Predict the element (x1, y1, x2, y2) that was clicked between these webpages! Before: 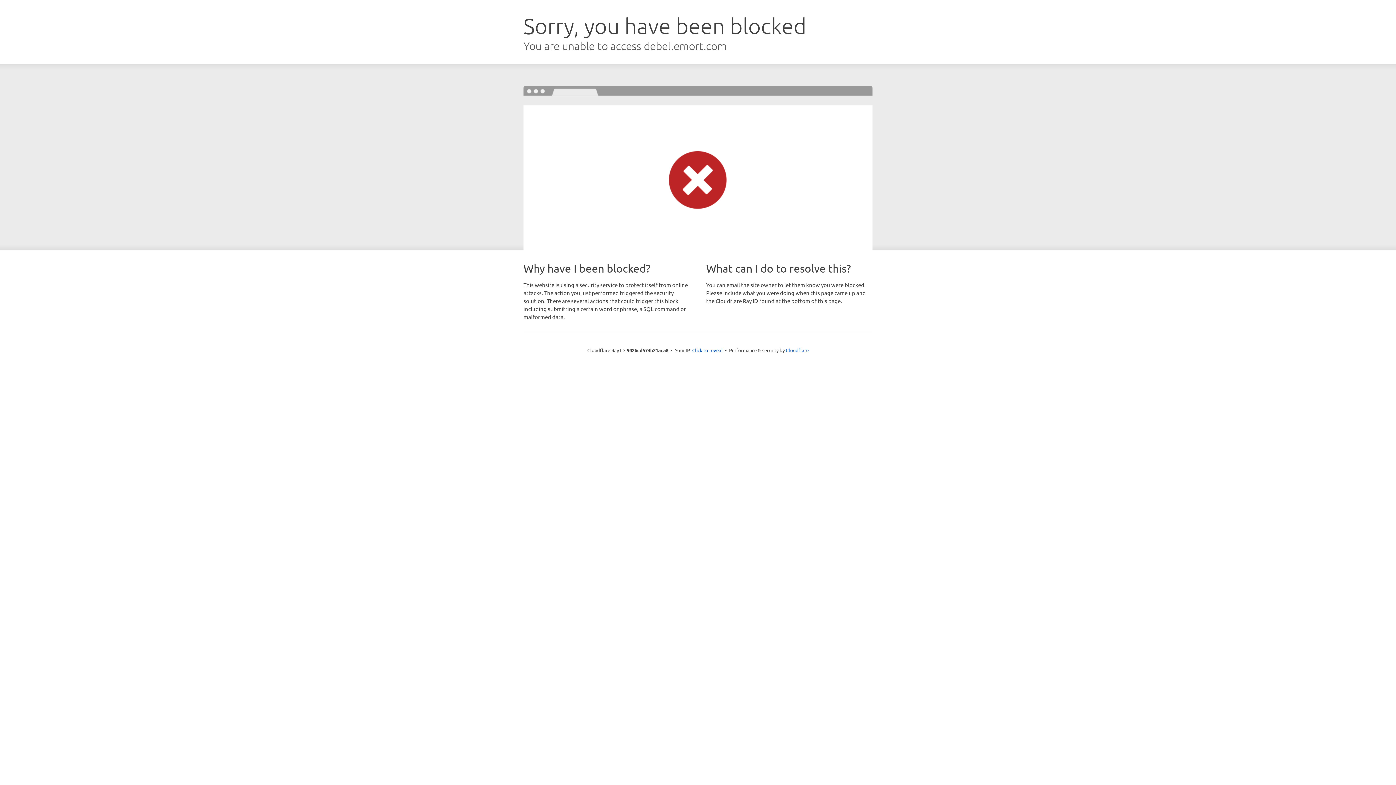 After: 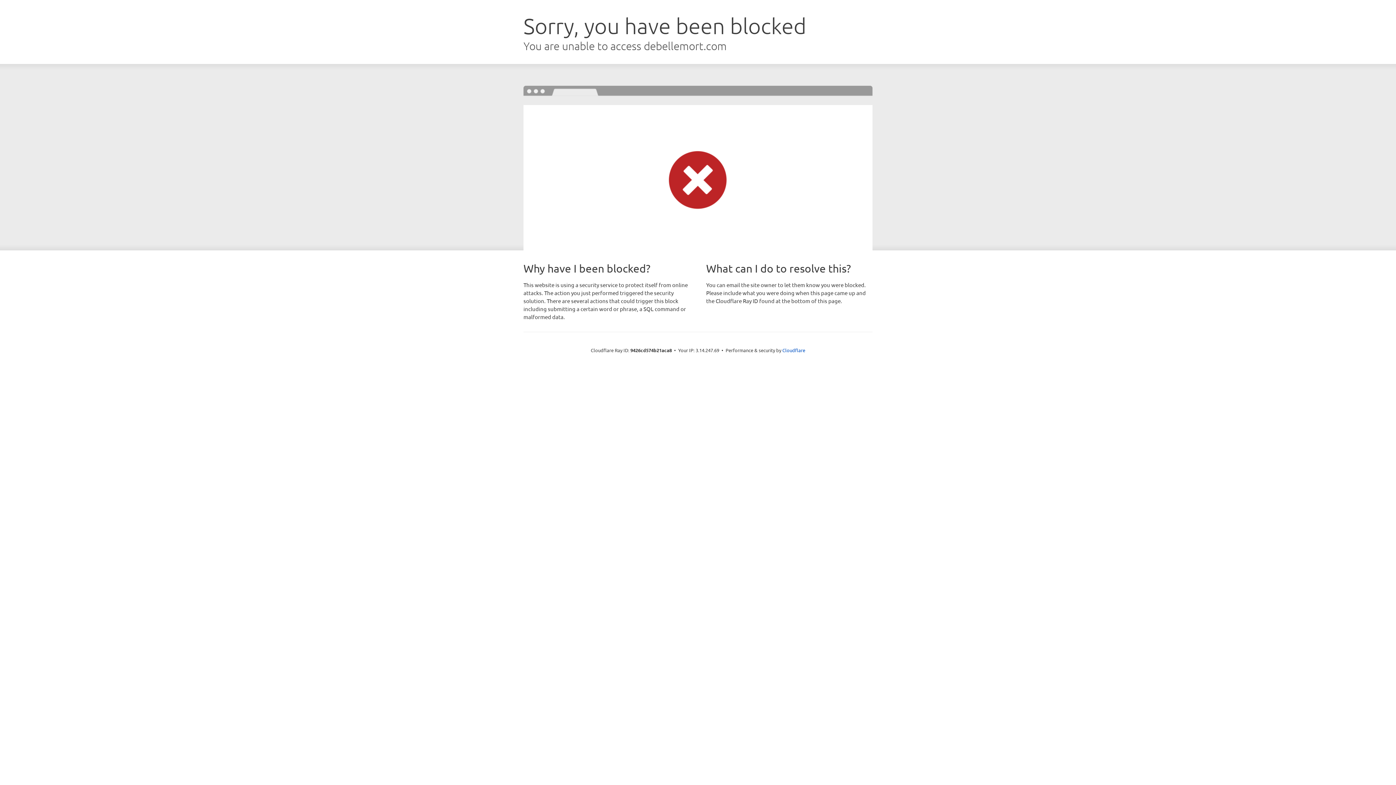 Action: label: Click to reveal bbox: (692, 346, 722, 353)